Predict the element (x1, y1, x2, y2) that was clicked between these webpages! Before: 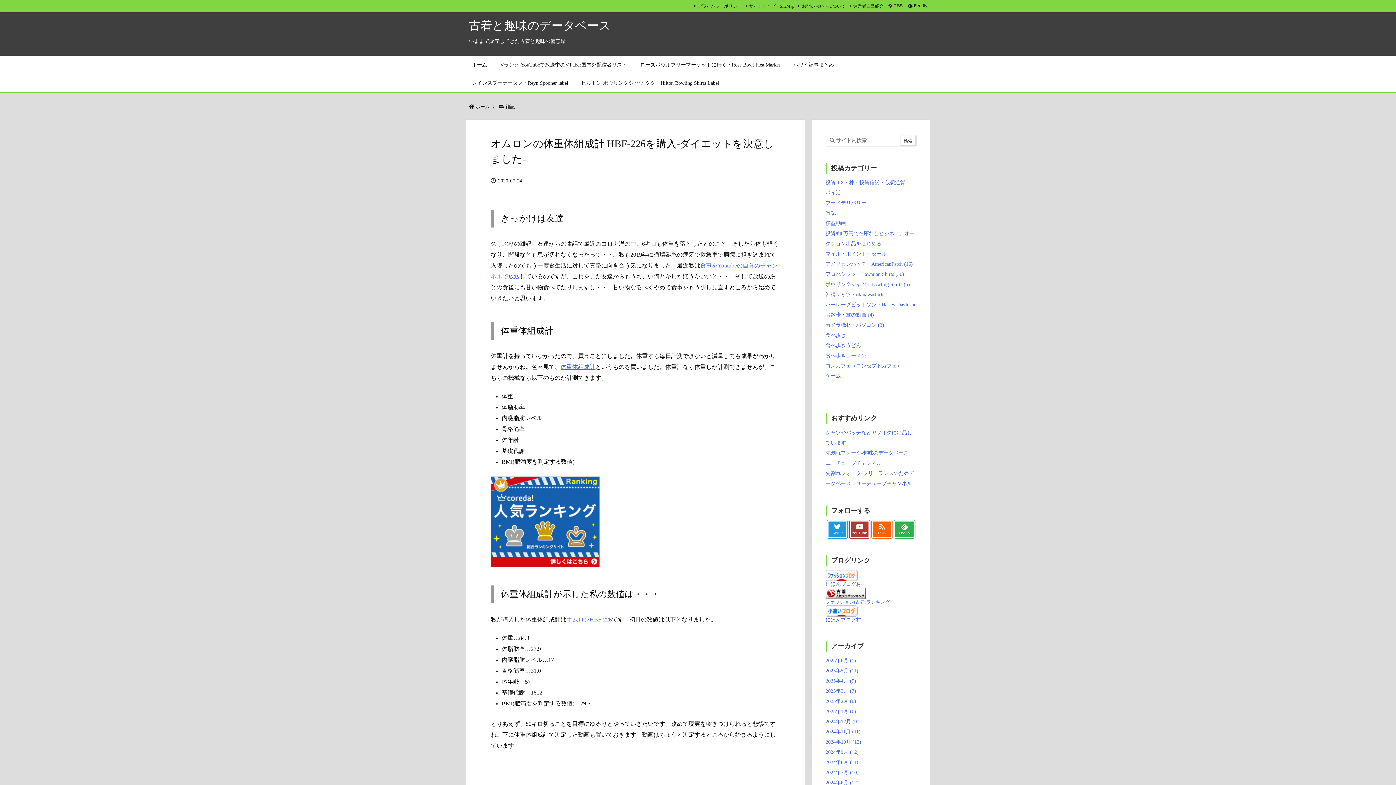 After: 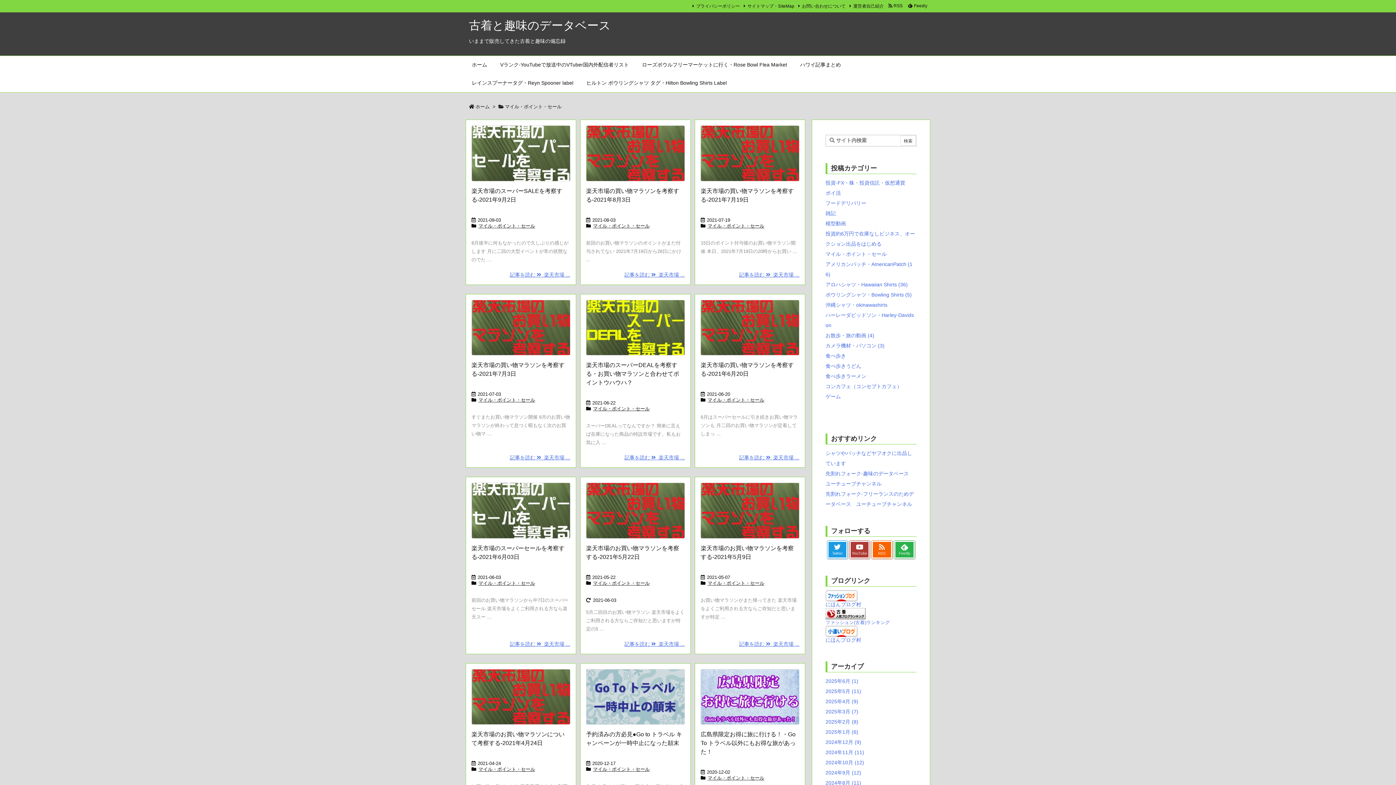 Action: bbox: (825, 251, 886, 256) label: マイル・ポイント・セール